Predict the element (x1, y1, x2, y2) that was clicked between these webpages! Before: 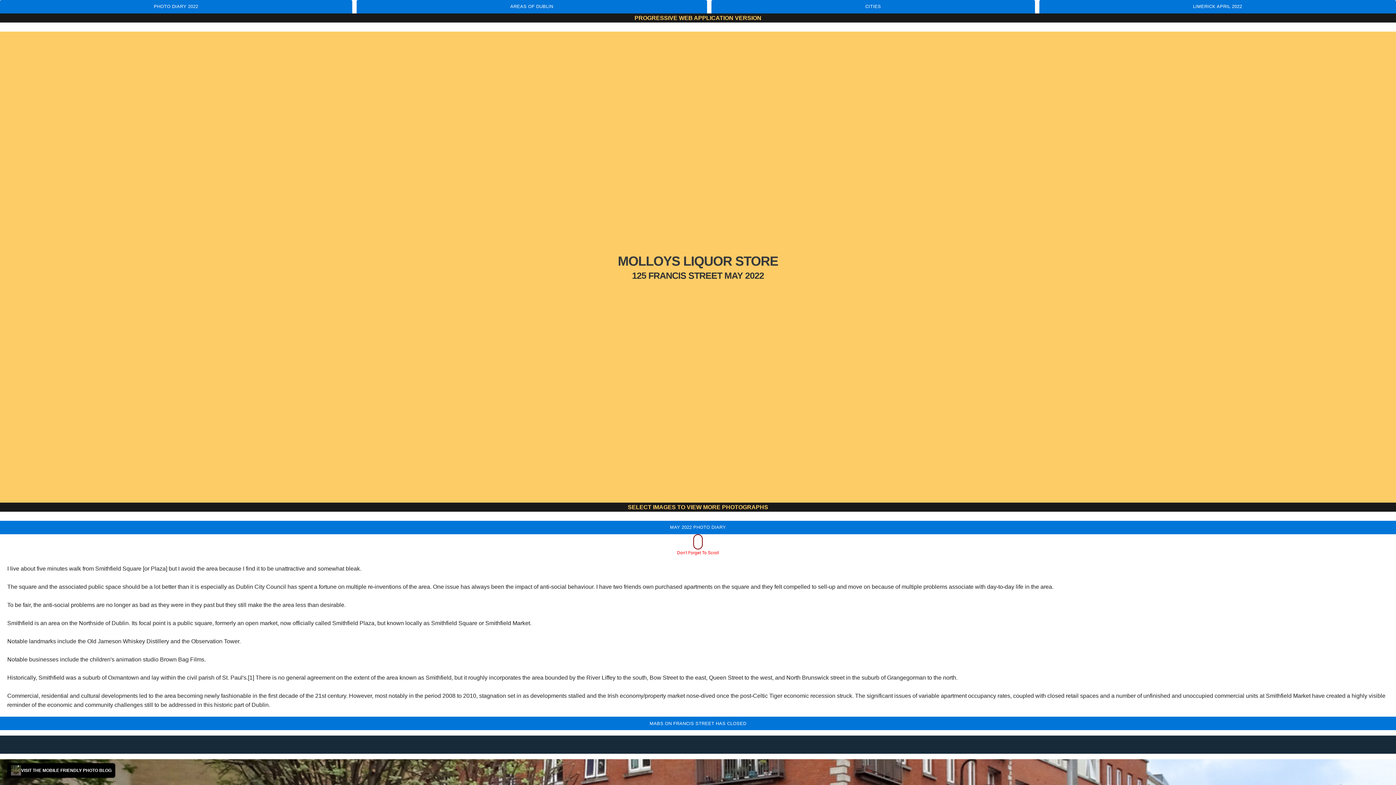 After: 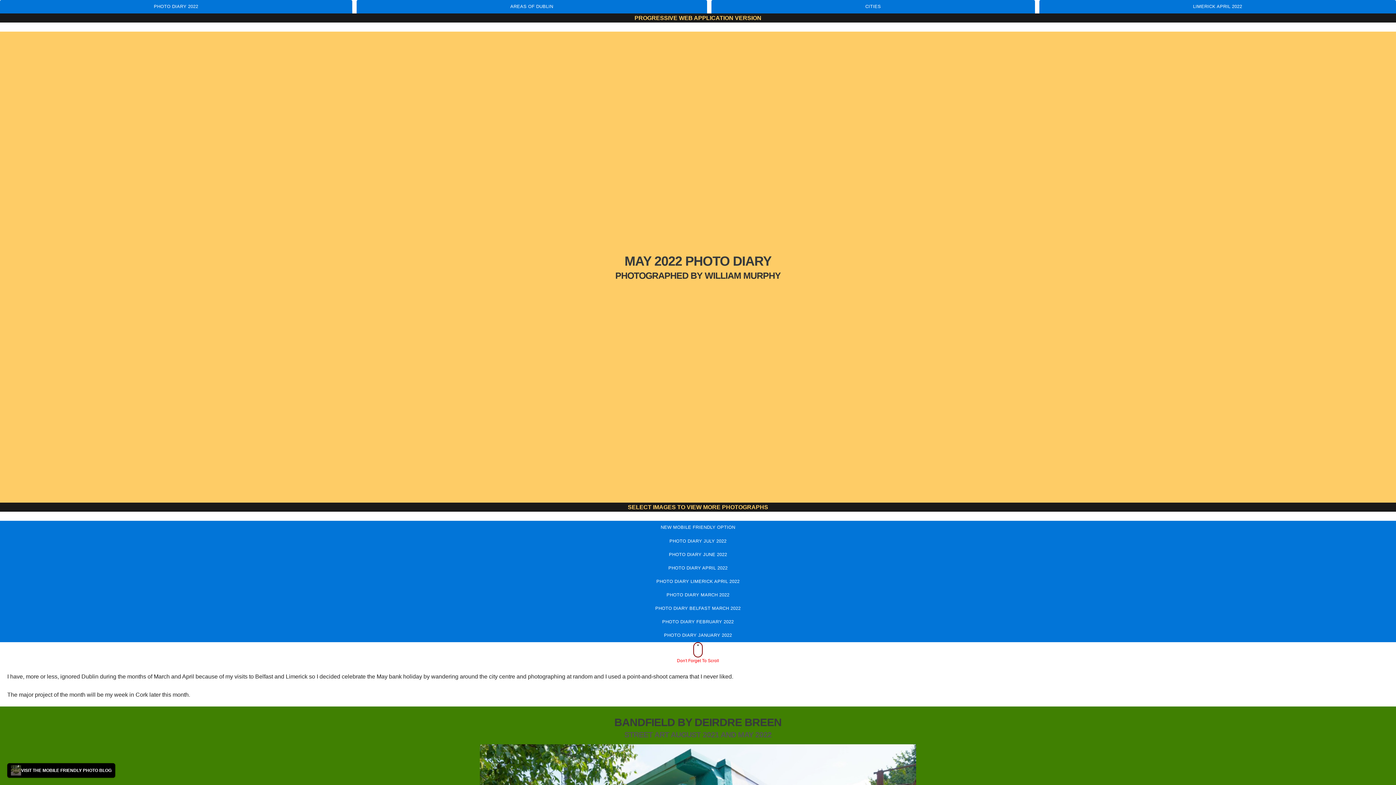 Action: bbox: (0, 507, 1396, 521) label: MAY 2022 PHOTO DIARY